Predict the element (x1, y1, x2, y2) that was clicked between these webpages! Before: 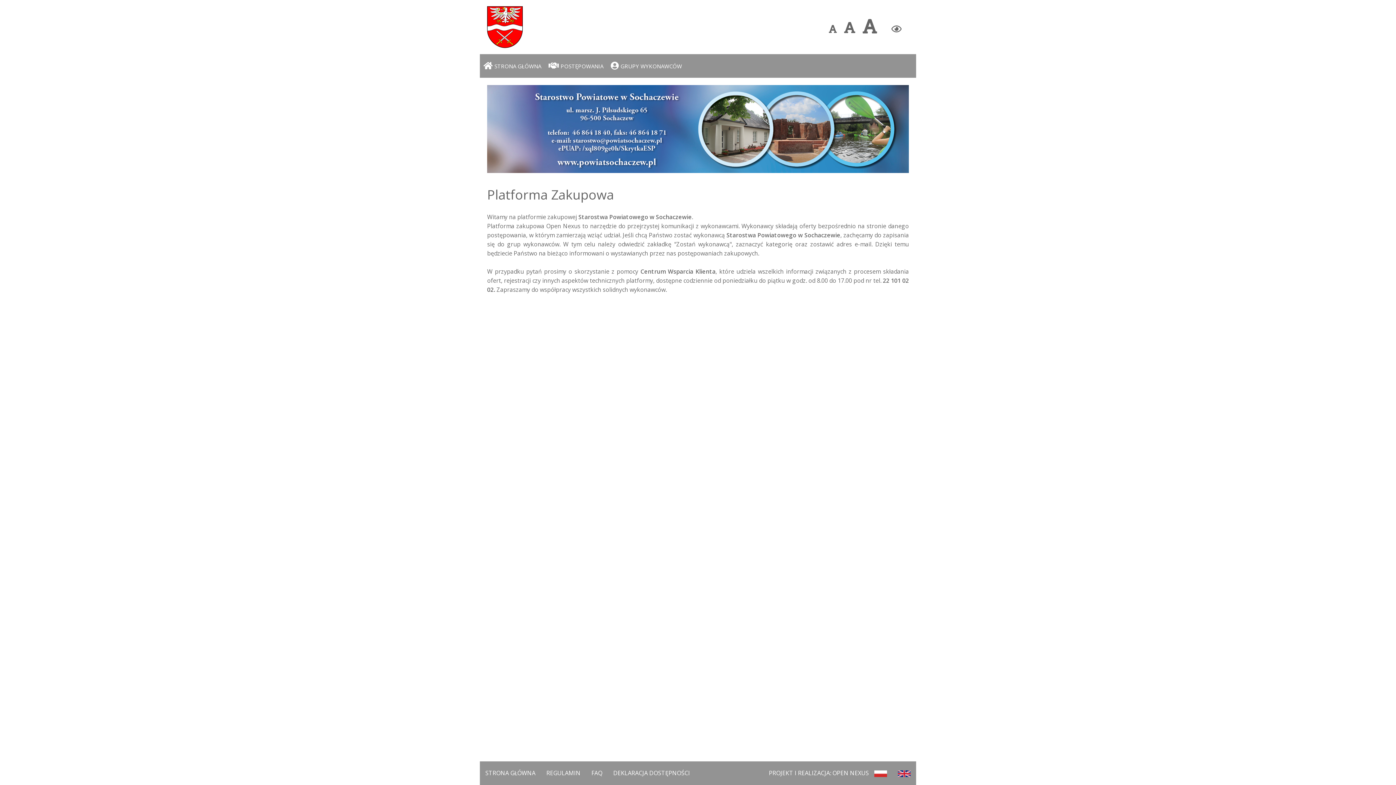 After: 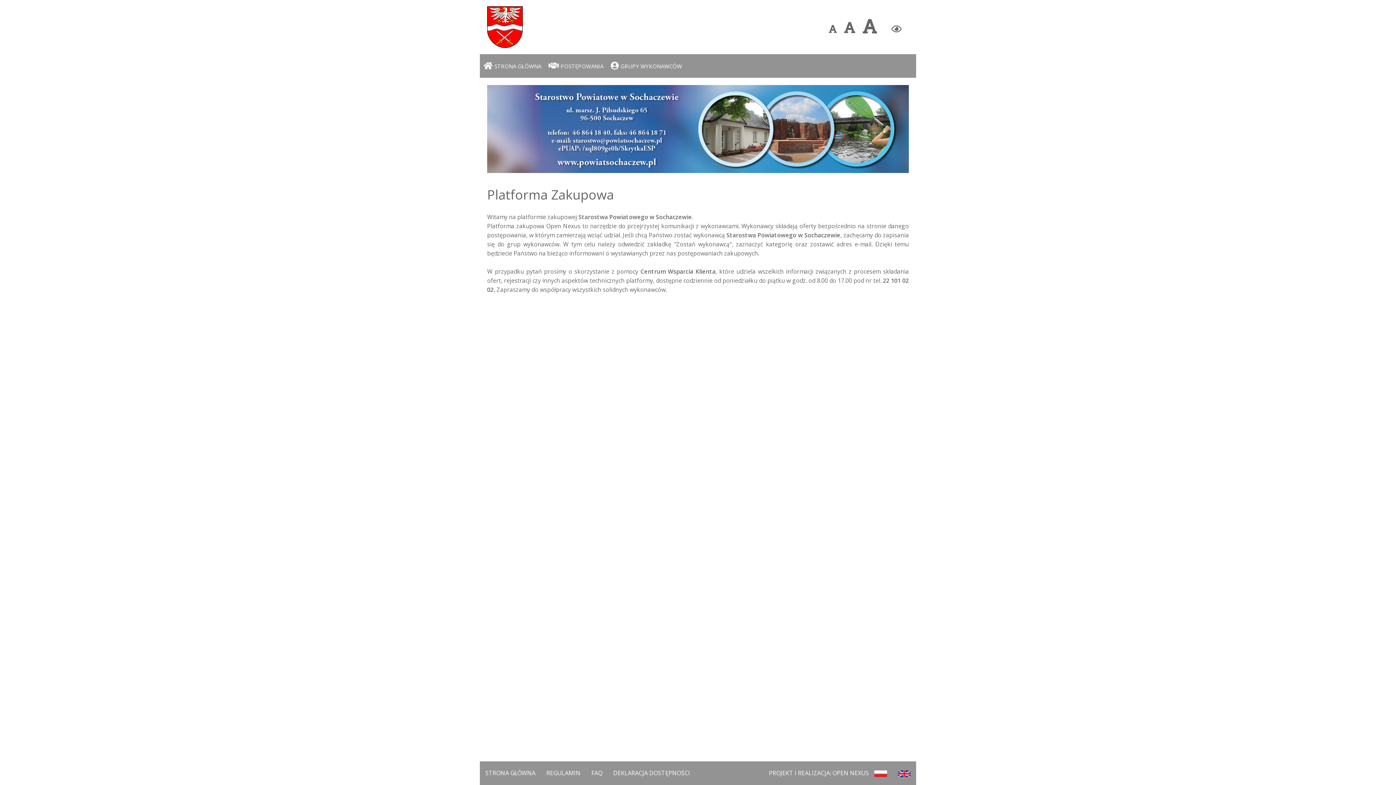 Action: bbox: (480, 54, 545, 77) label: STRONA GŁÓWNA